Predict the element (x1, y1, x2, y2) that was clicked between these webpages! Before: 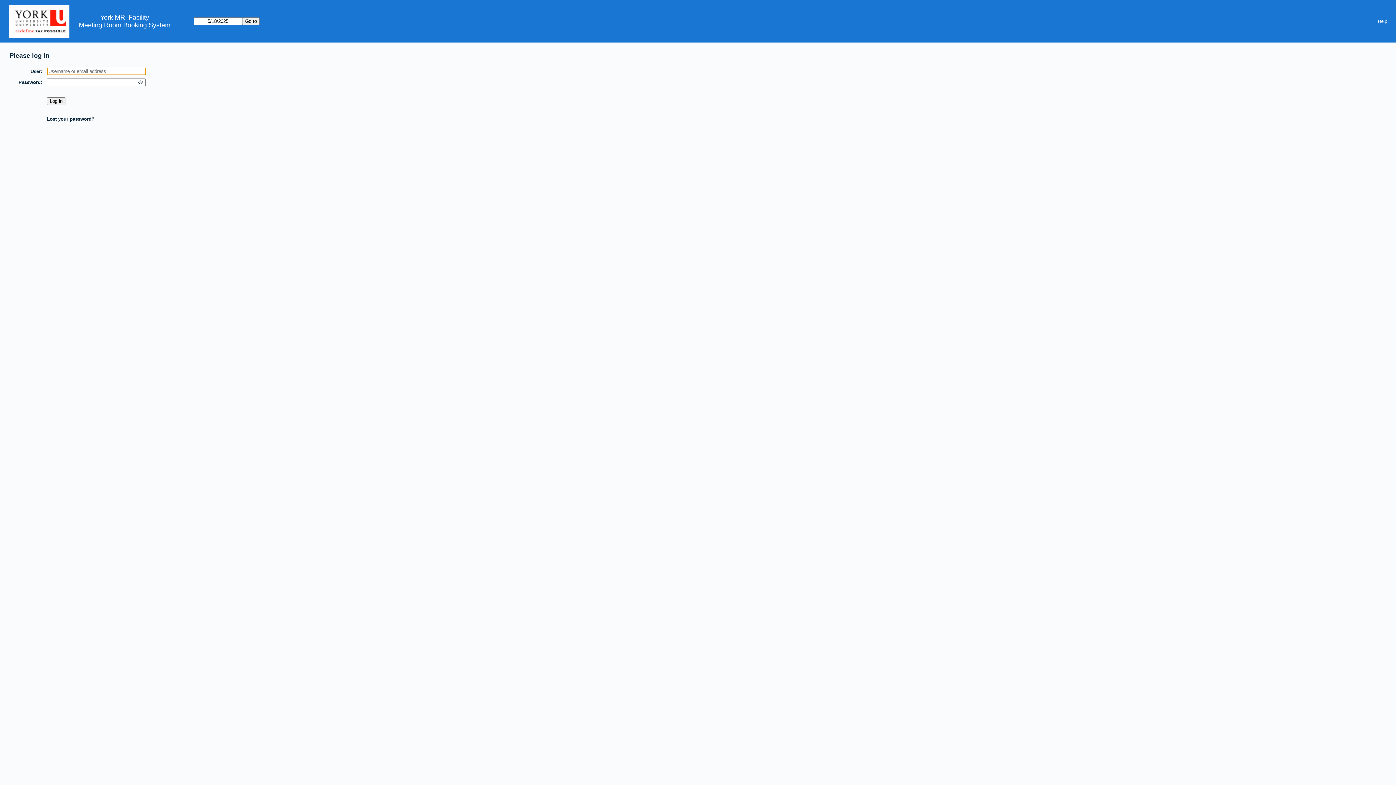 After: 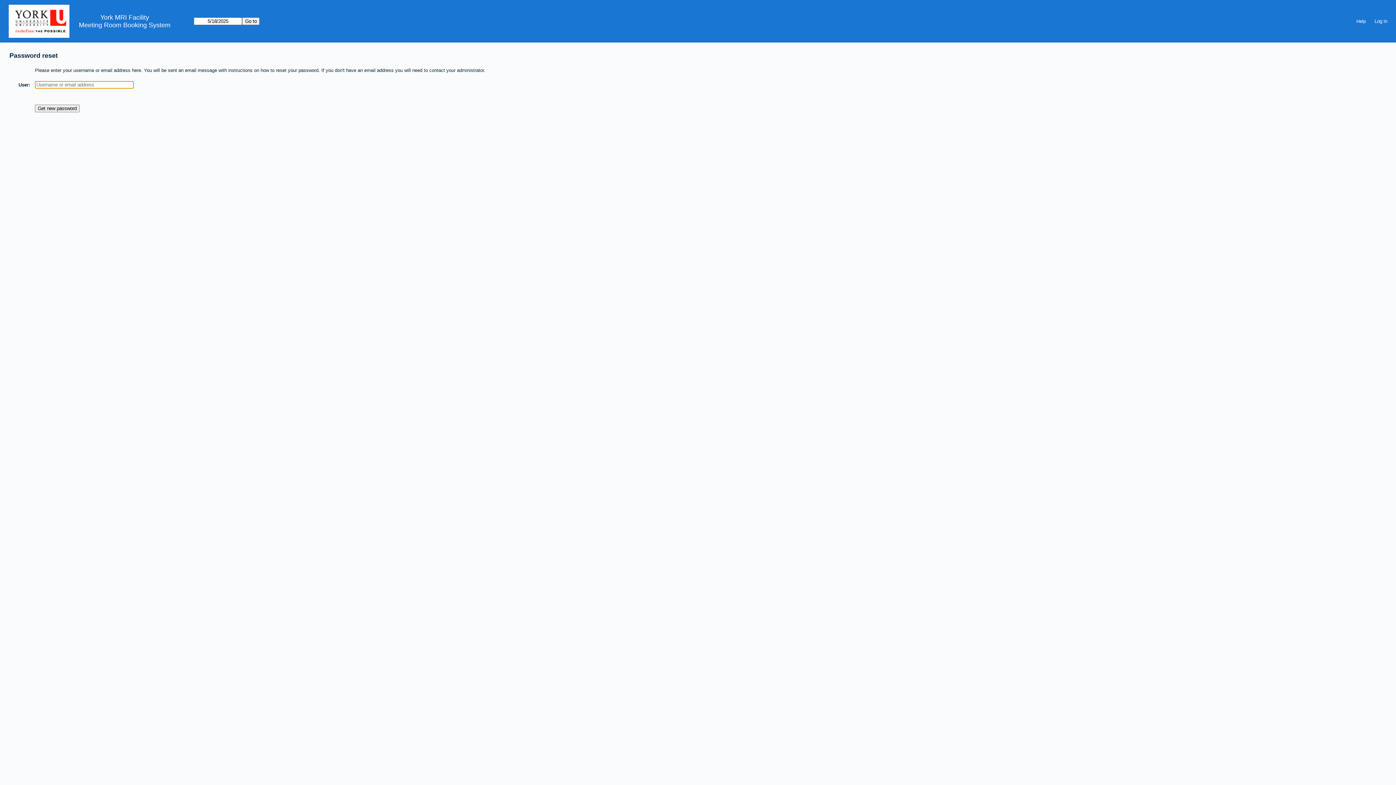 Action: label: Lost your password? bbox: (46, 116, 94, 121)